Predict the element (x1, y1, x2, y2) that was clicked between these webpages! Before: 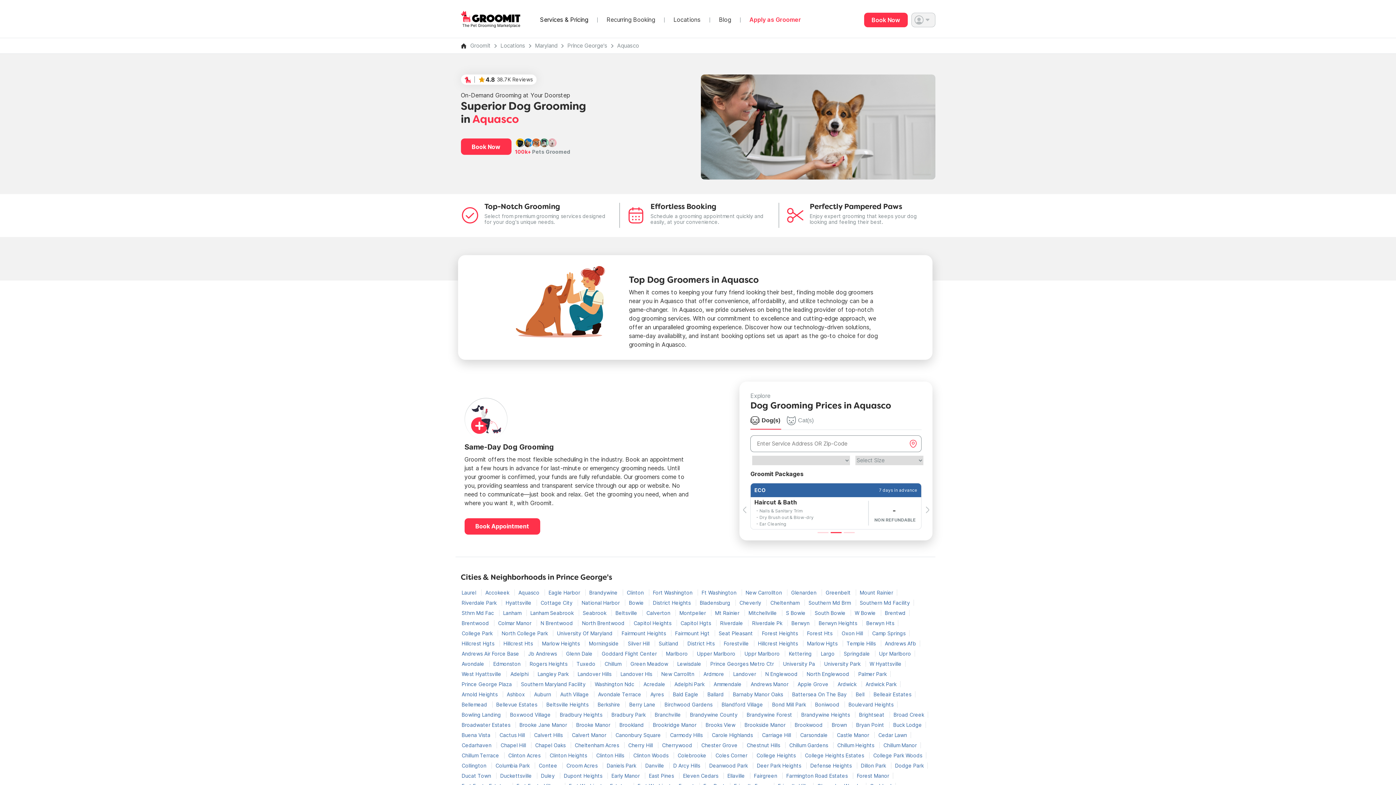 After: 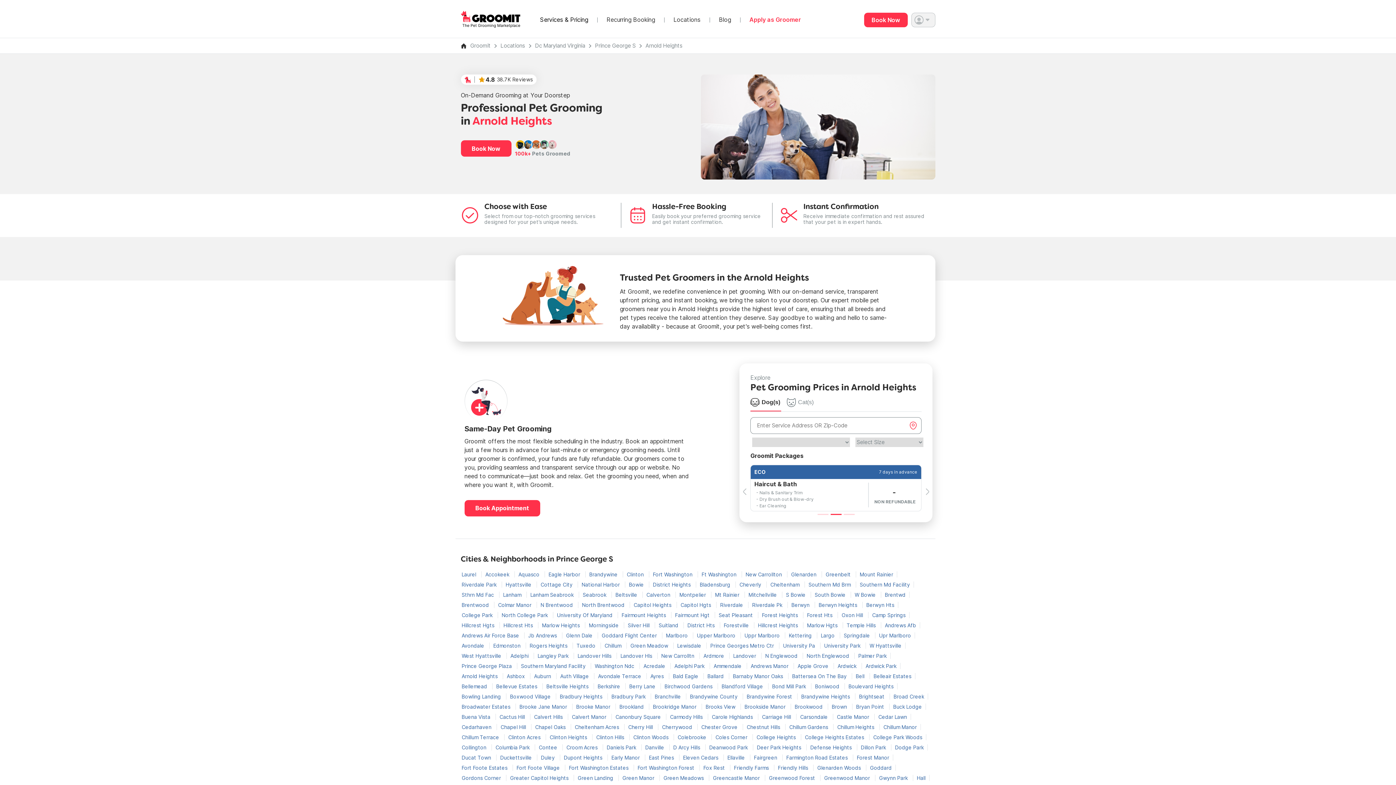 Action: bbox: (458, 691, 503, 697) label: Arnold Heights 